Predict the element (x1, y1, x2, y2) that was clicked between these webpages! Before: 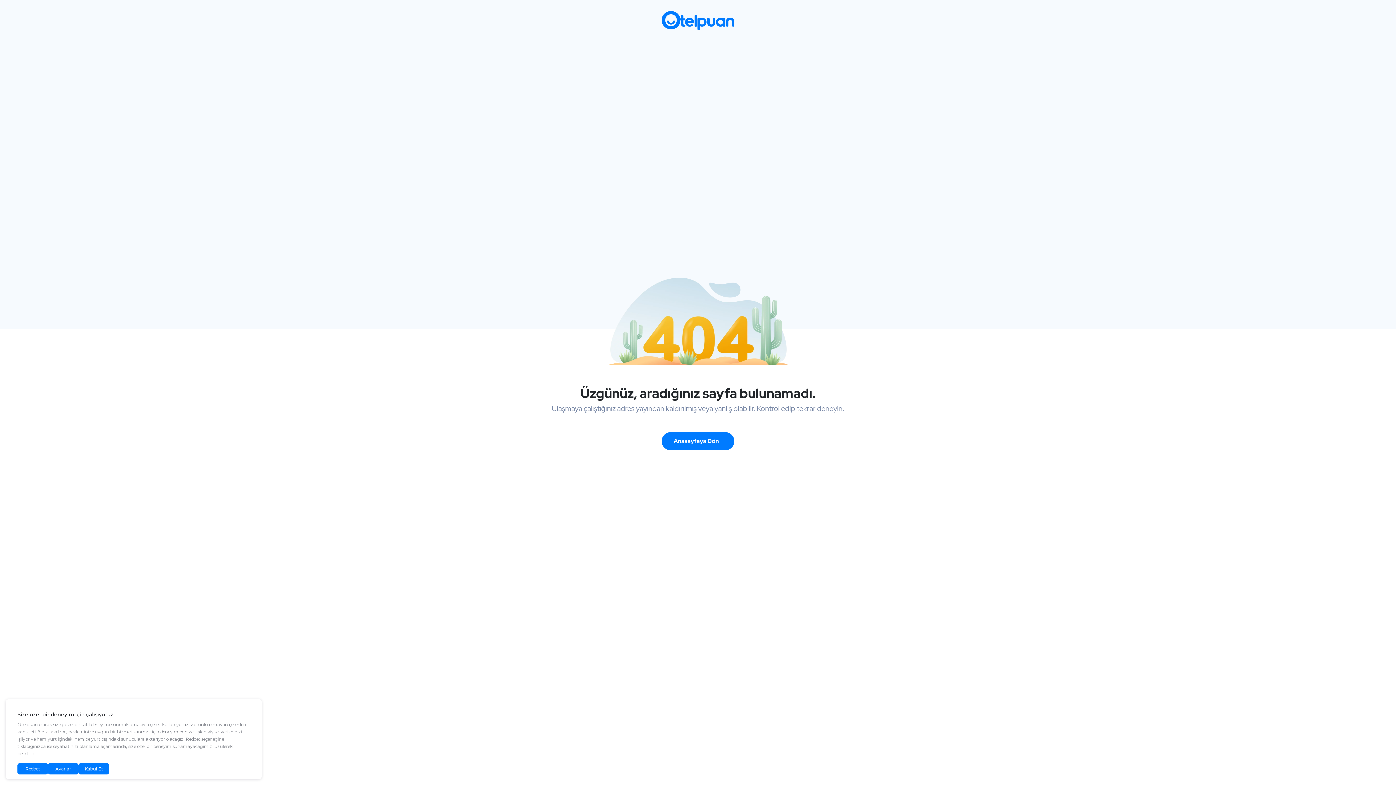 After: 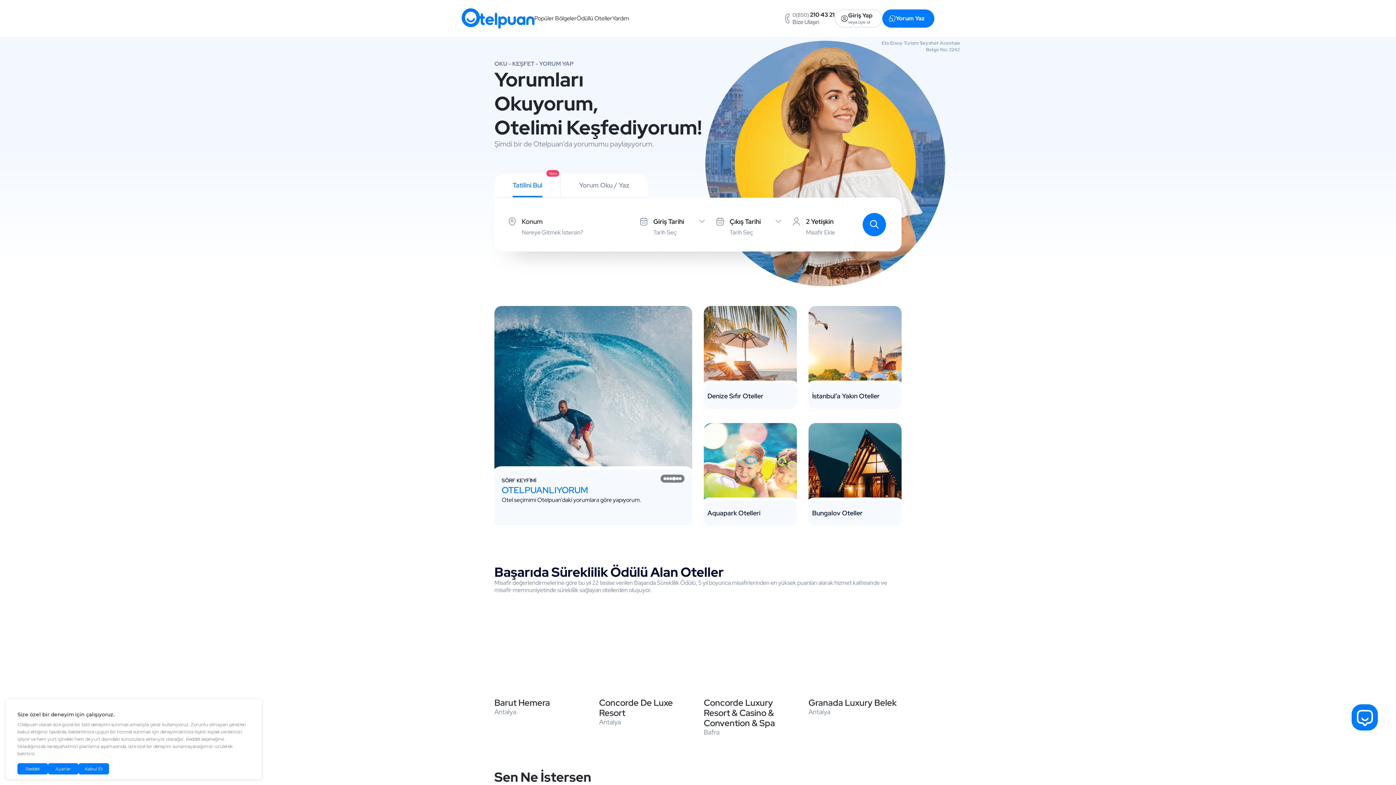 Action: bbox: (661, 432, 734, 450) label: Anasayfaya Dön